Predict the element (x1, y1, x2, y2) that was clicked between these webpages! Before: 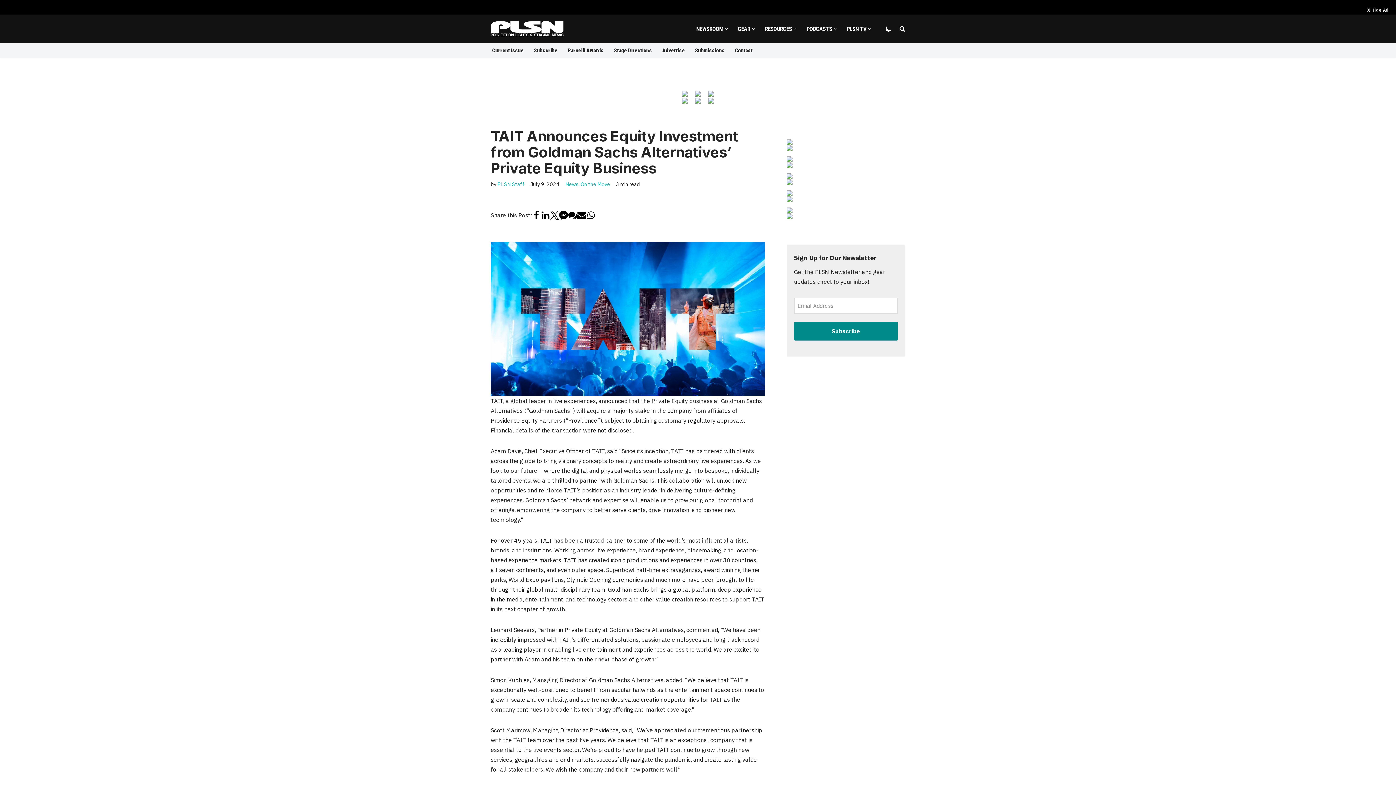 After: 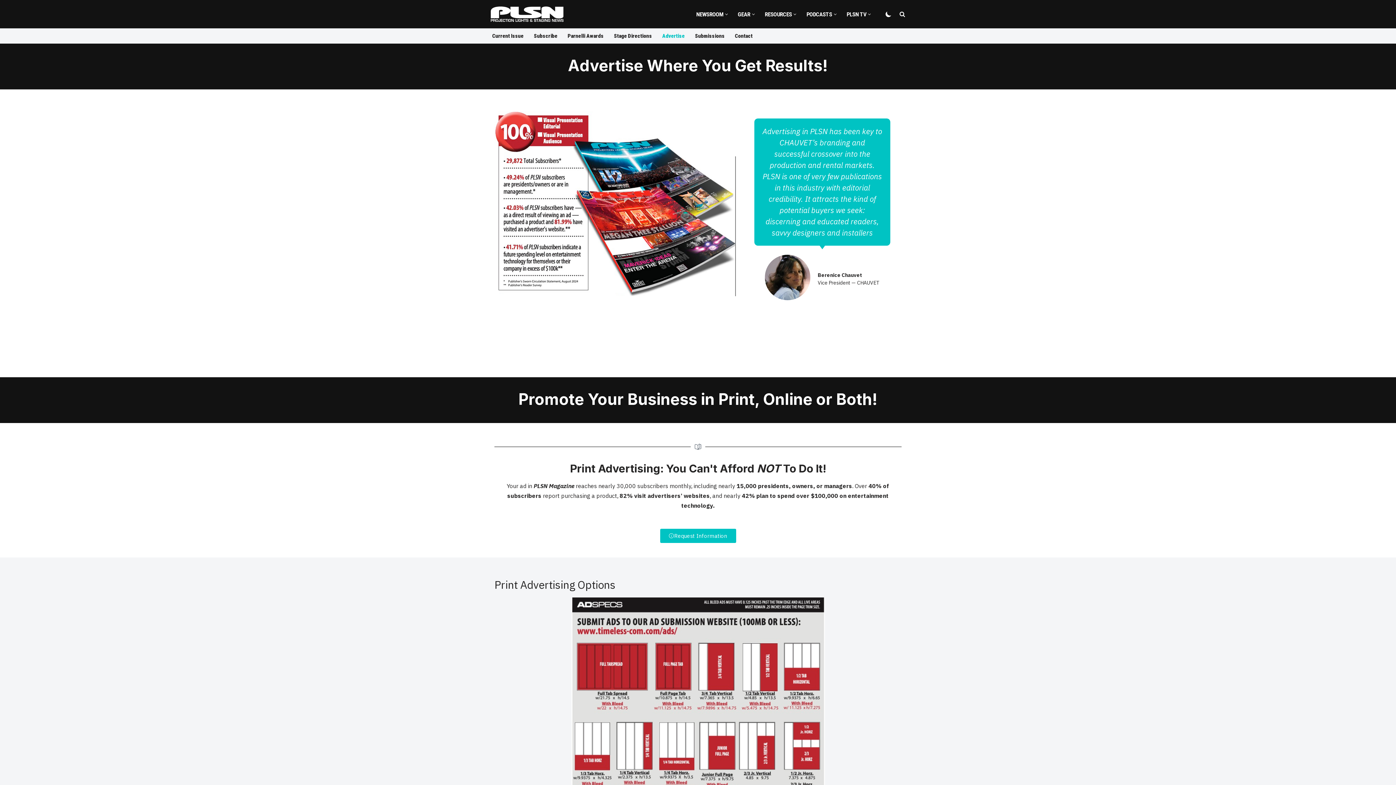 Action: bbox: (662, 45, 684, 54) label: Advertise